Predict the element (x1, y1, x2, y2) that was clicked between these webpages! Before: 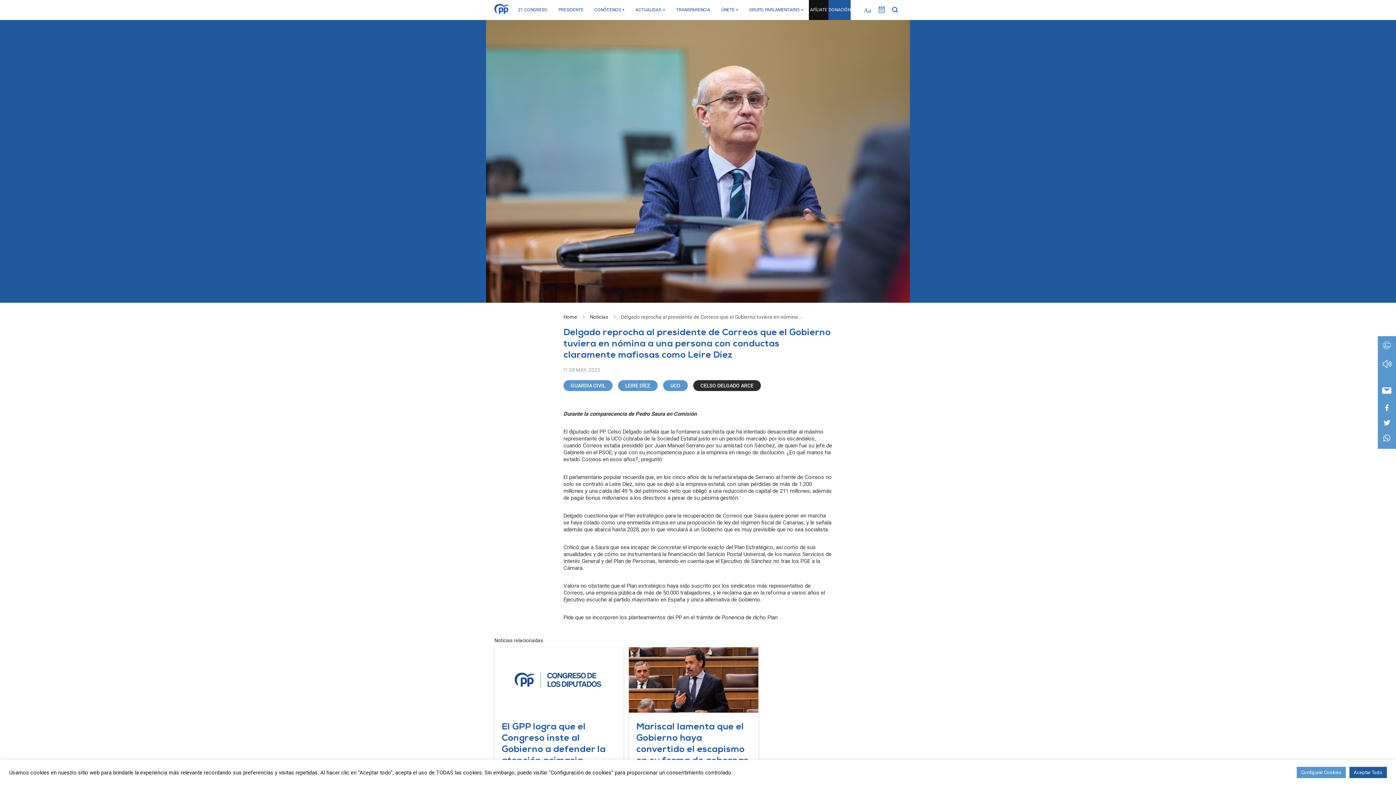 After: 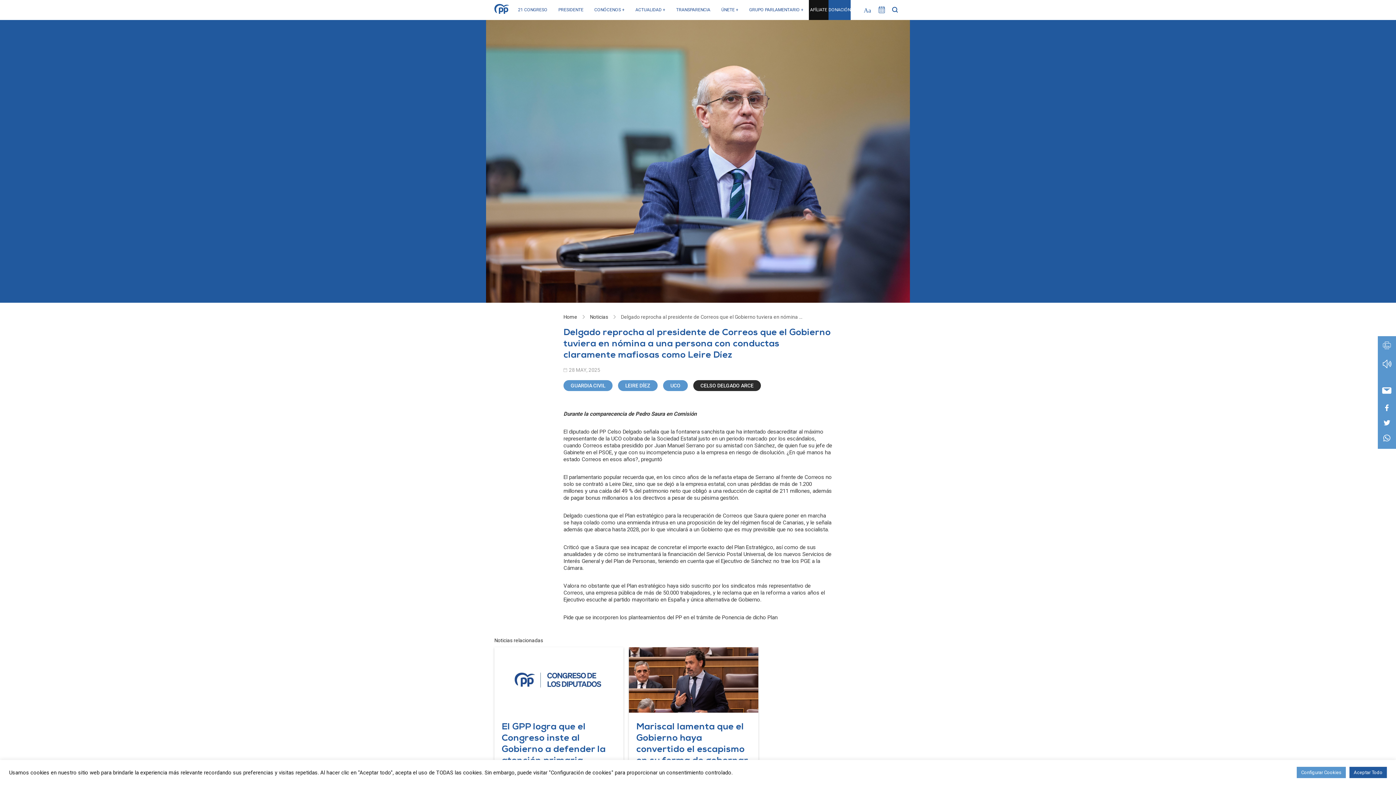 Action: bbox: (1383, 341, 1391, 351)